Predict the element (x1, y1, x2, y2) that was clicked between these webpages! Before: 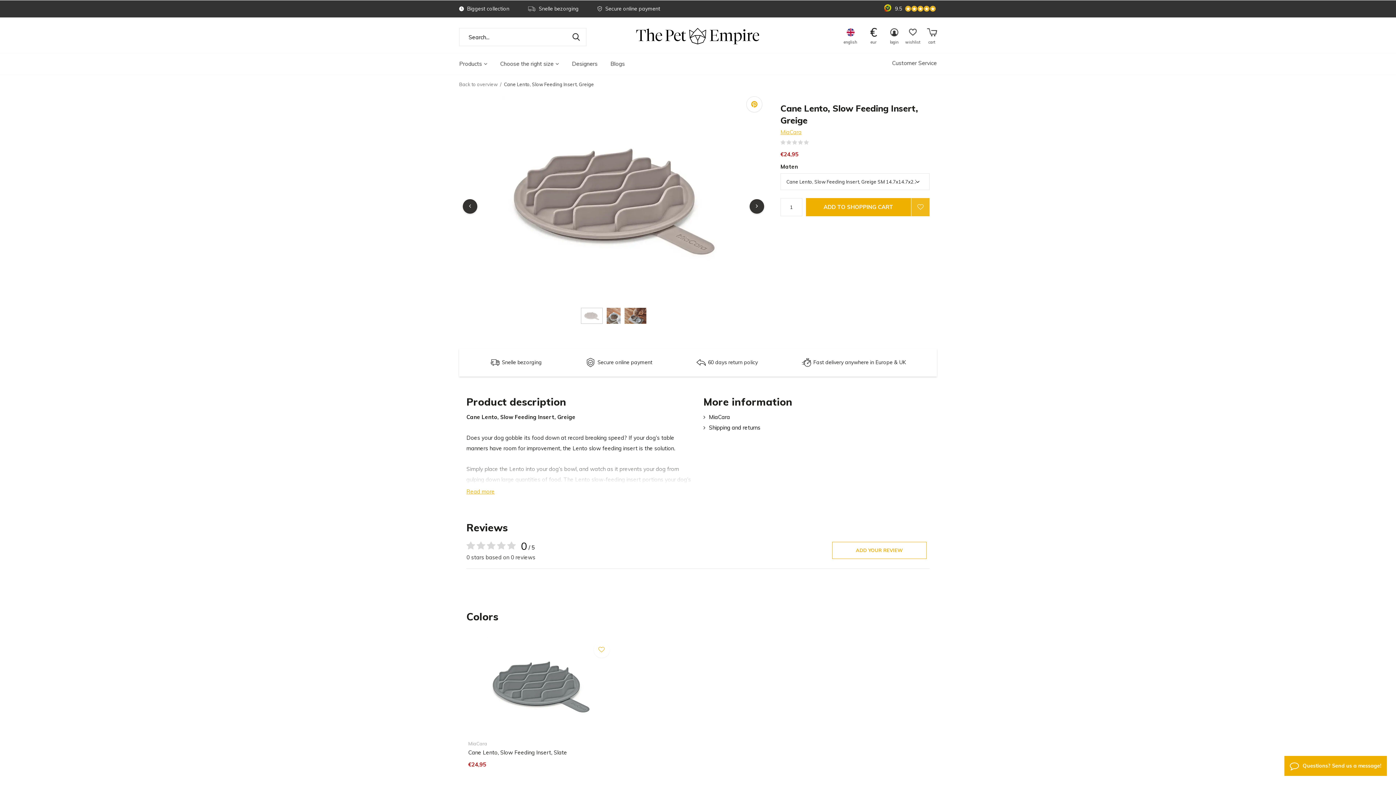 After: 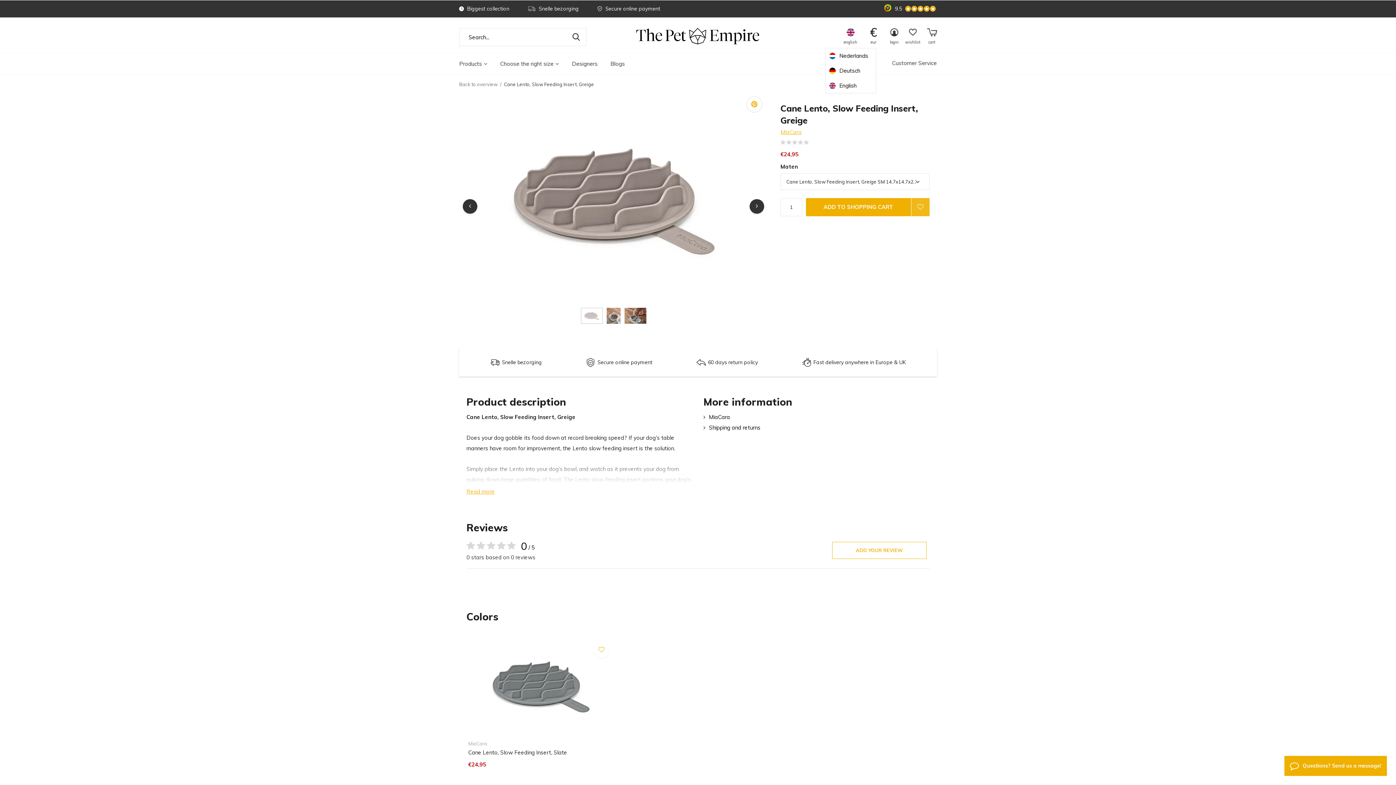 Action: label: english bbox: (844, 28, 857, 46)